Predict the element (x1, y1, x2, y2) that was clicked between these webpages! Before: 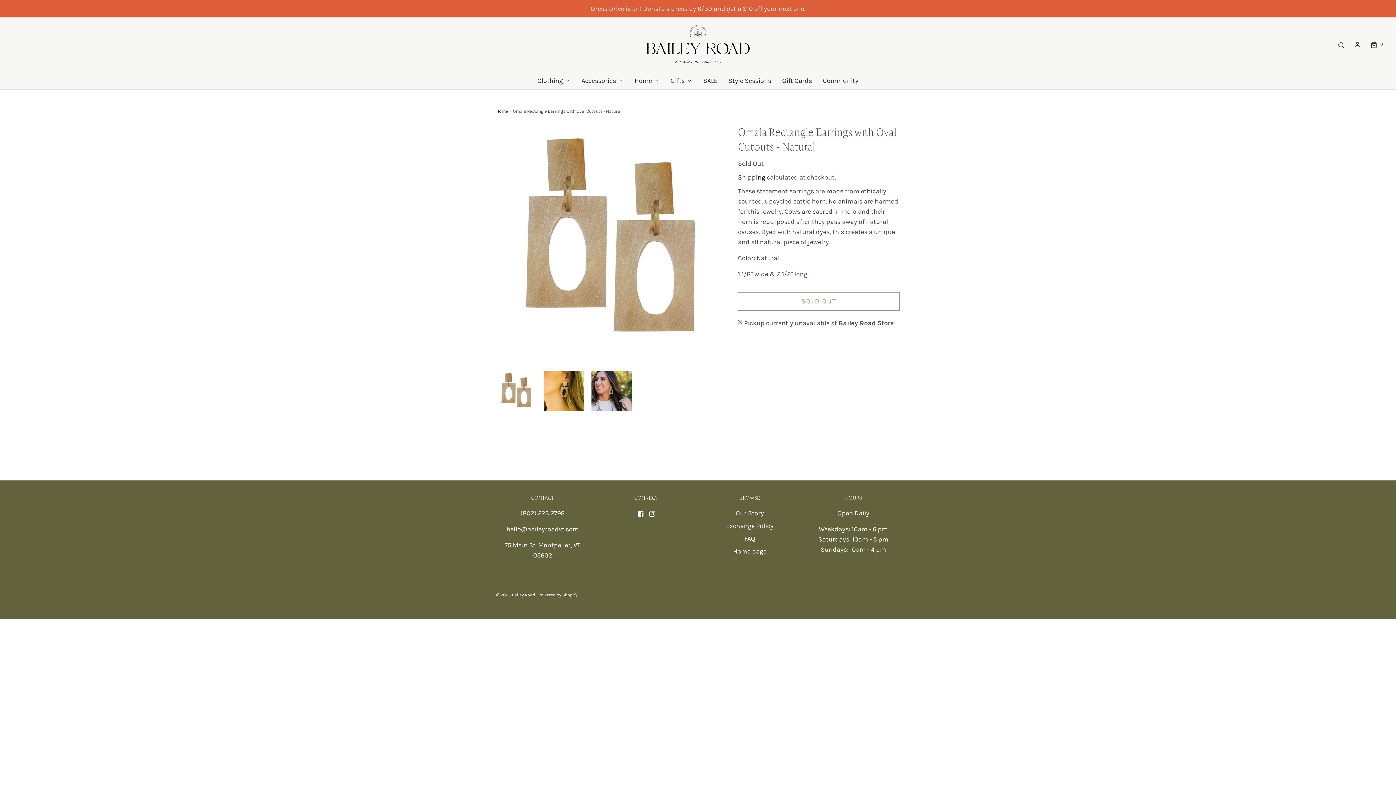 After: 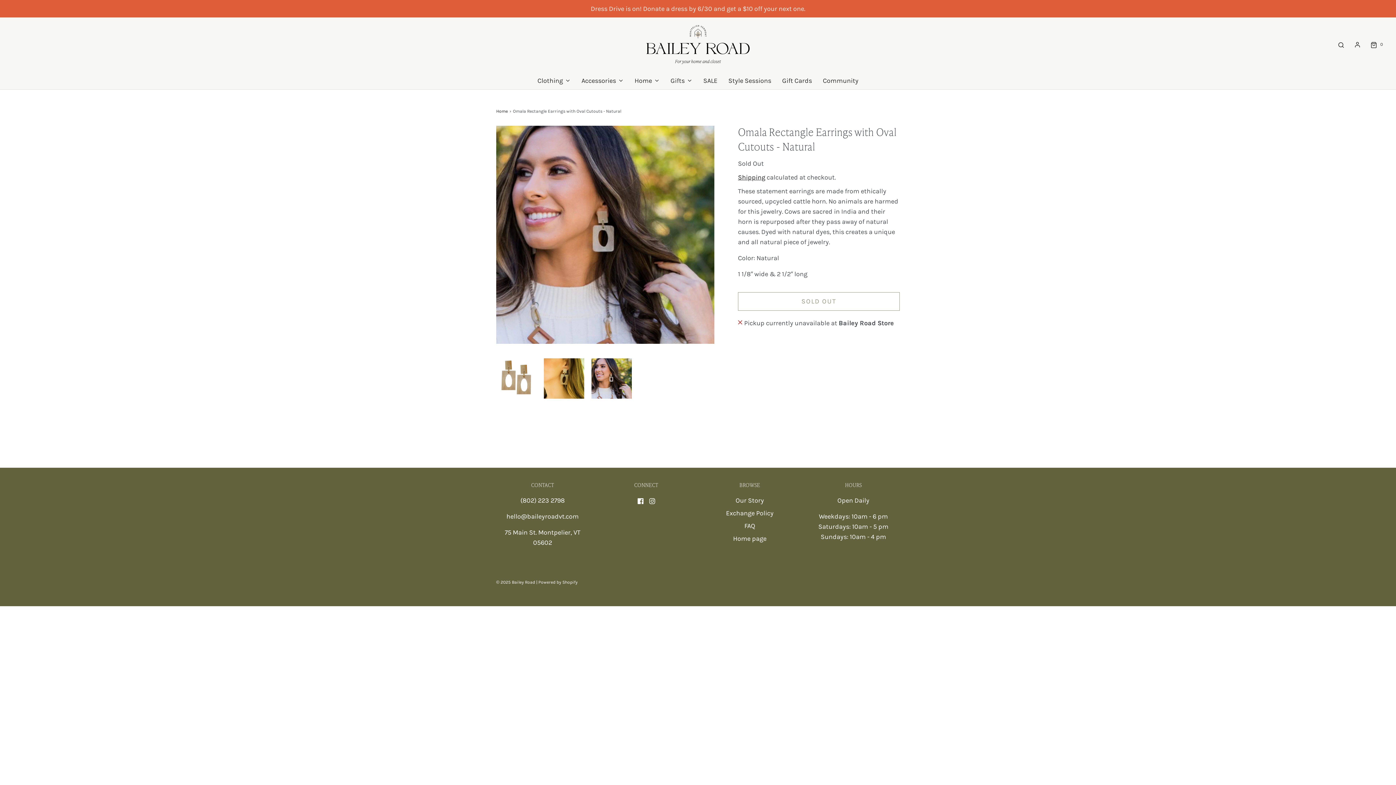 Action: label: Load image into Gallery viewer, Omala Rectangle Earrings with Oval Cutouts - Natural
 bbox: (591, 371, 632, 411)